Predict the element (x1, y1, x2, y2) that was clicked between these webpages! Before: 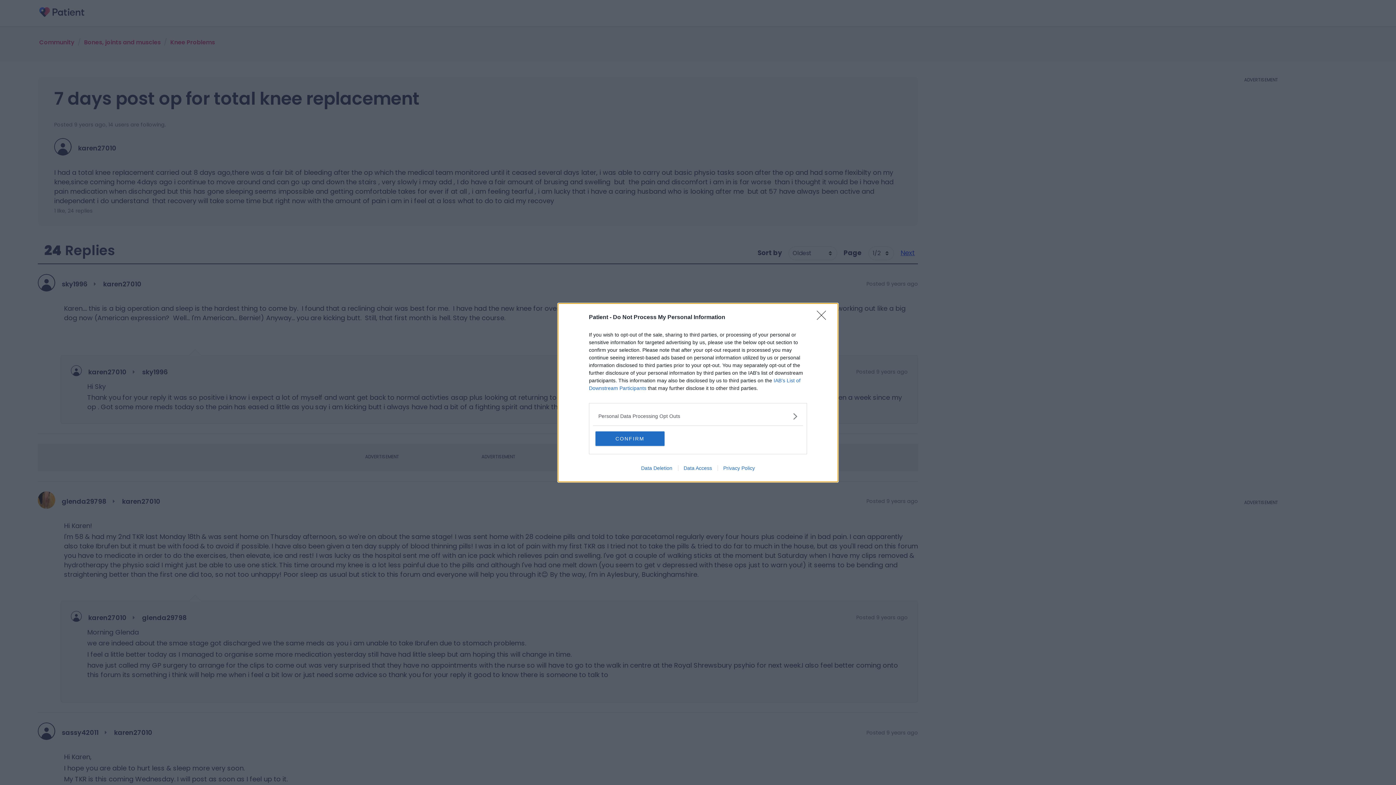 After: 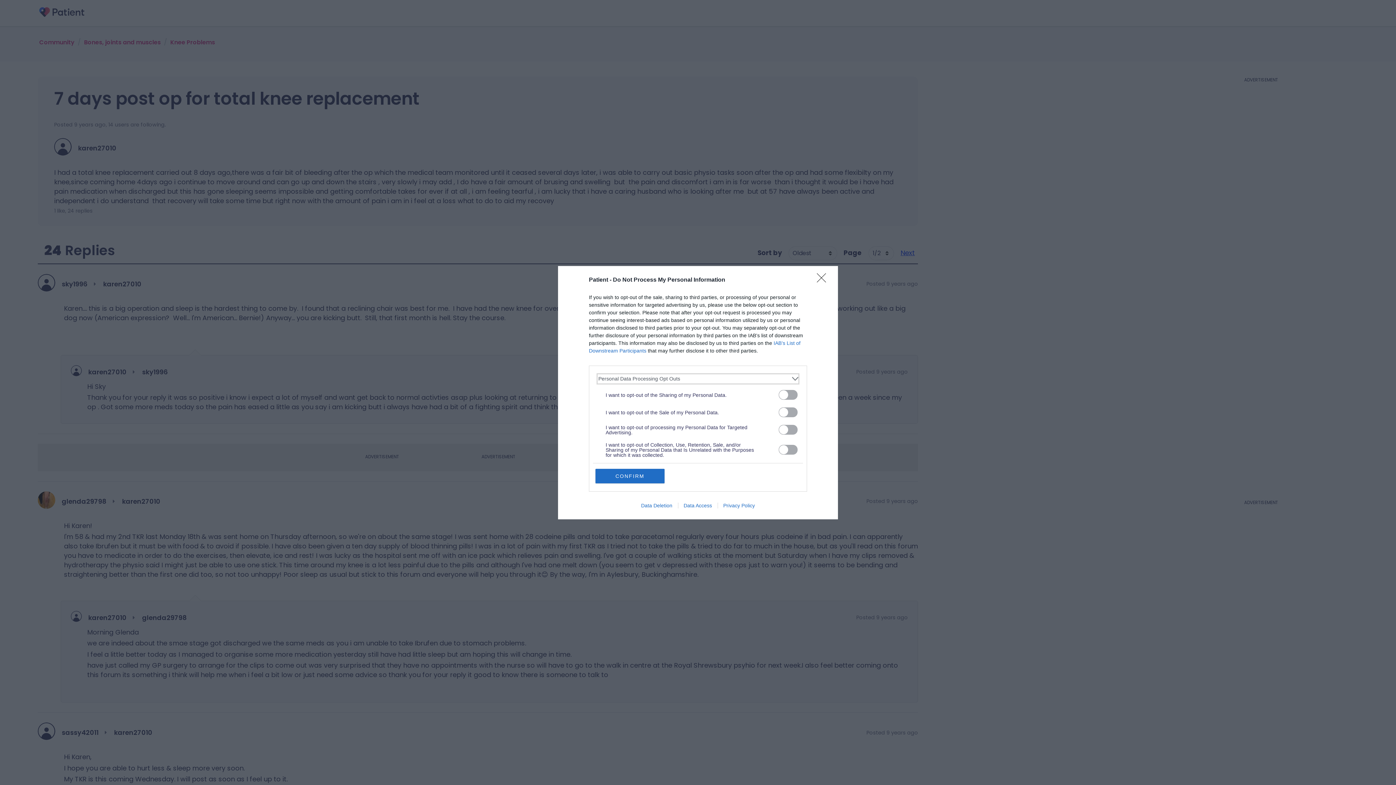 Action: label: Opt-Outs bbox: (598, 412, 797, 420)